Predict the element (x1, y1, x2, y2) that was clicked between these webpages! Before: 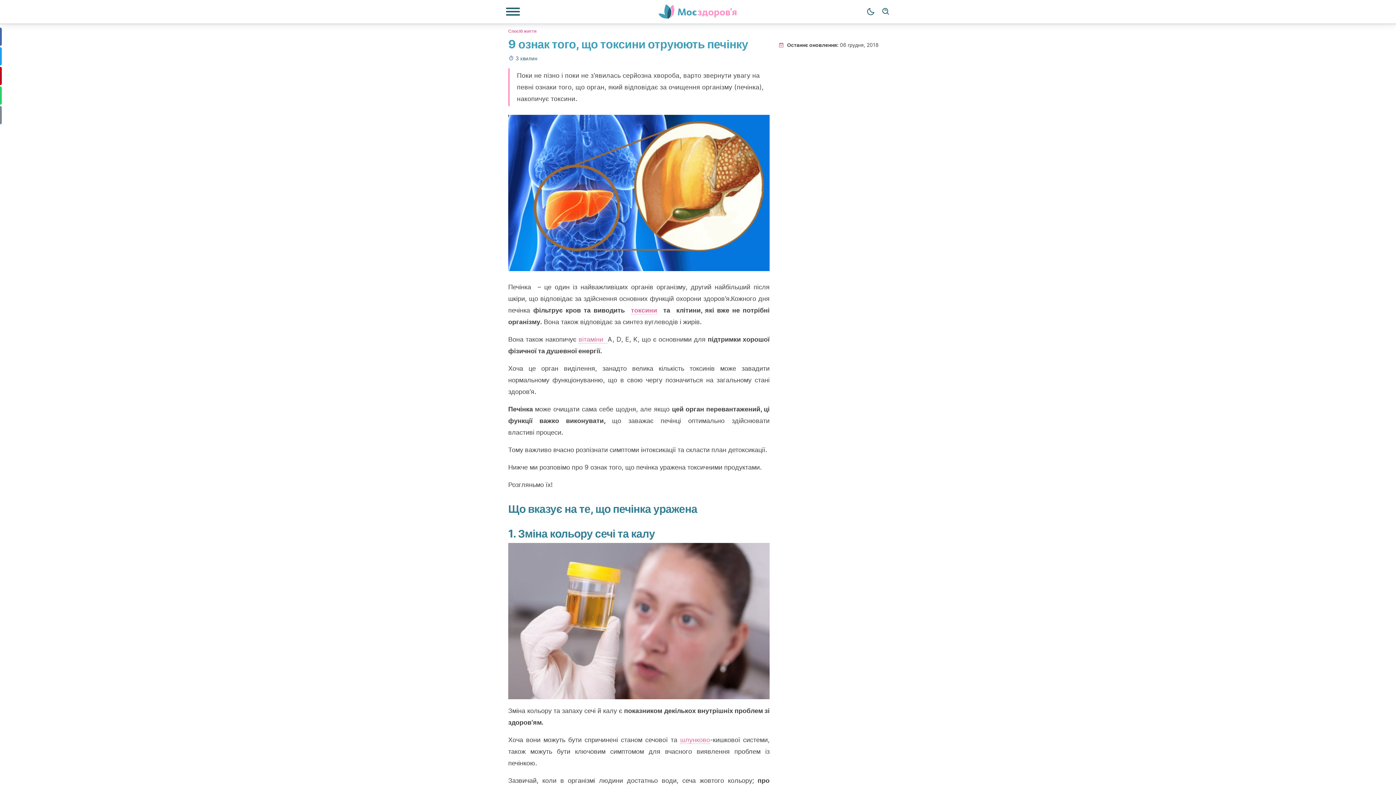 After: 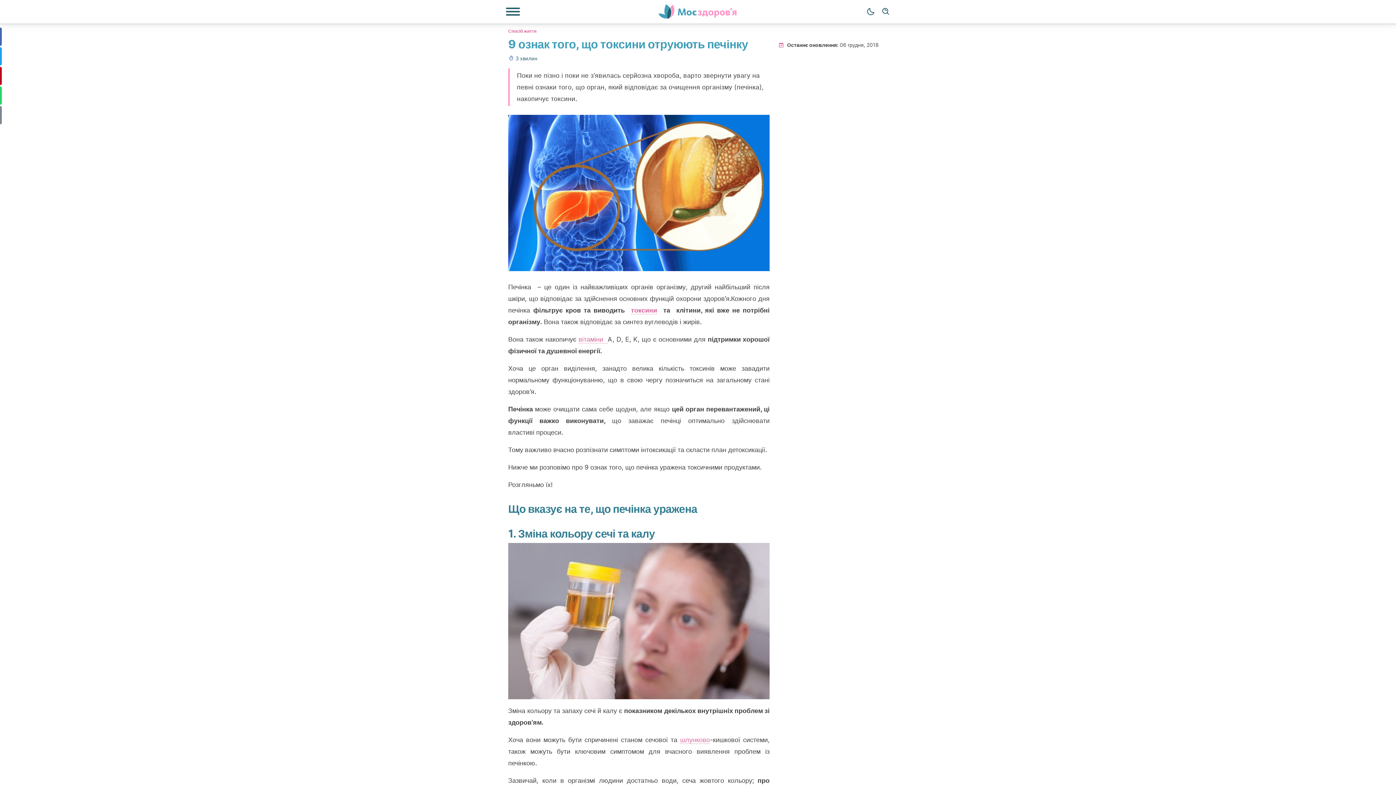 Action: bbox: (631, 306, 657, 314) label: токсини